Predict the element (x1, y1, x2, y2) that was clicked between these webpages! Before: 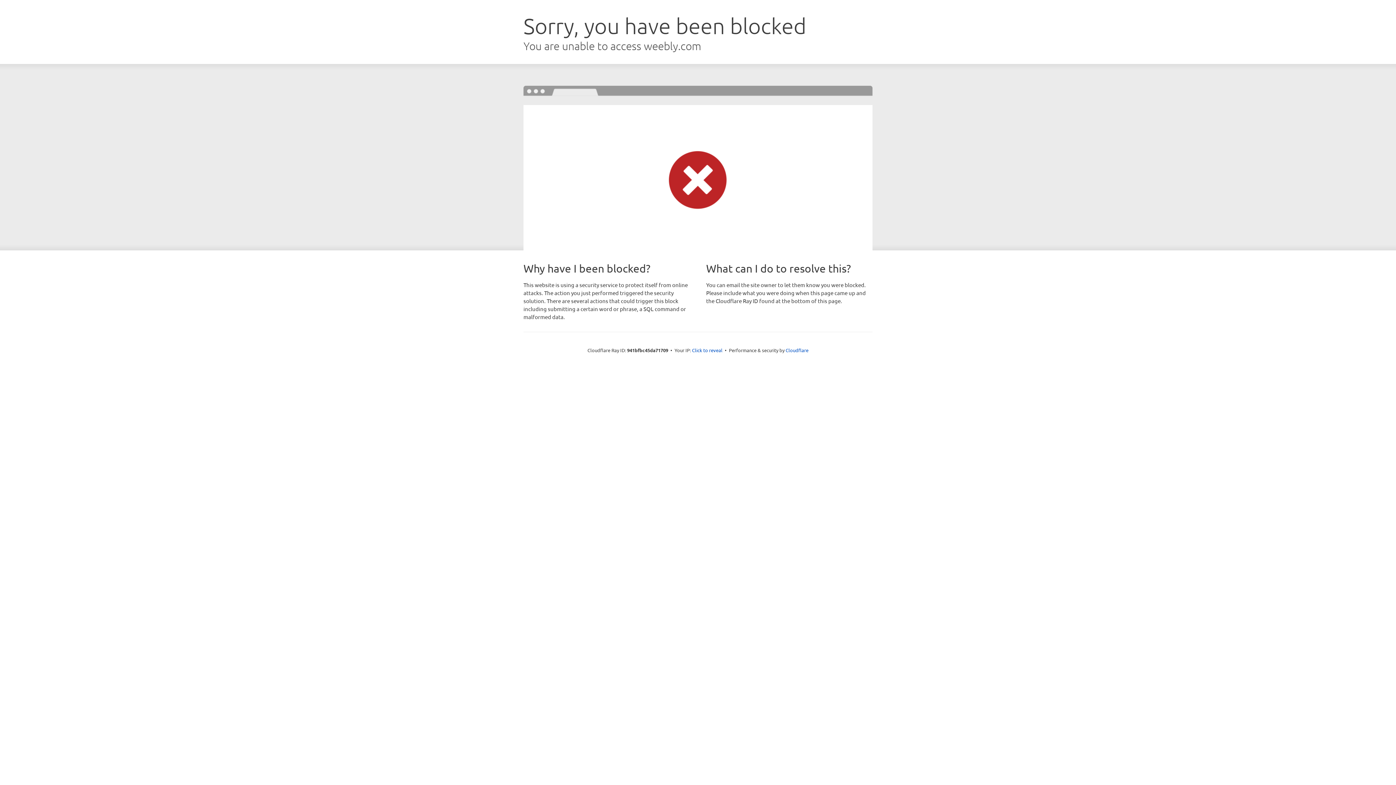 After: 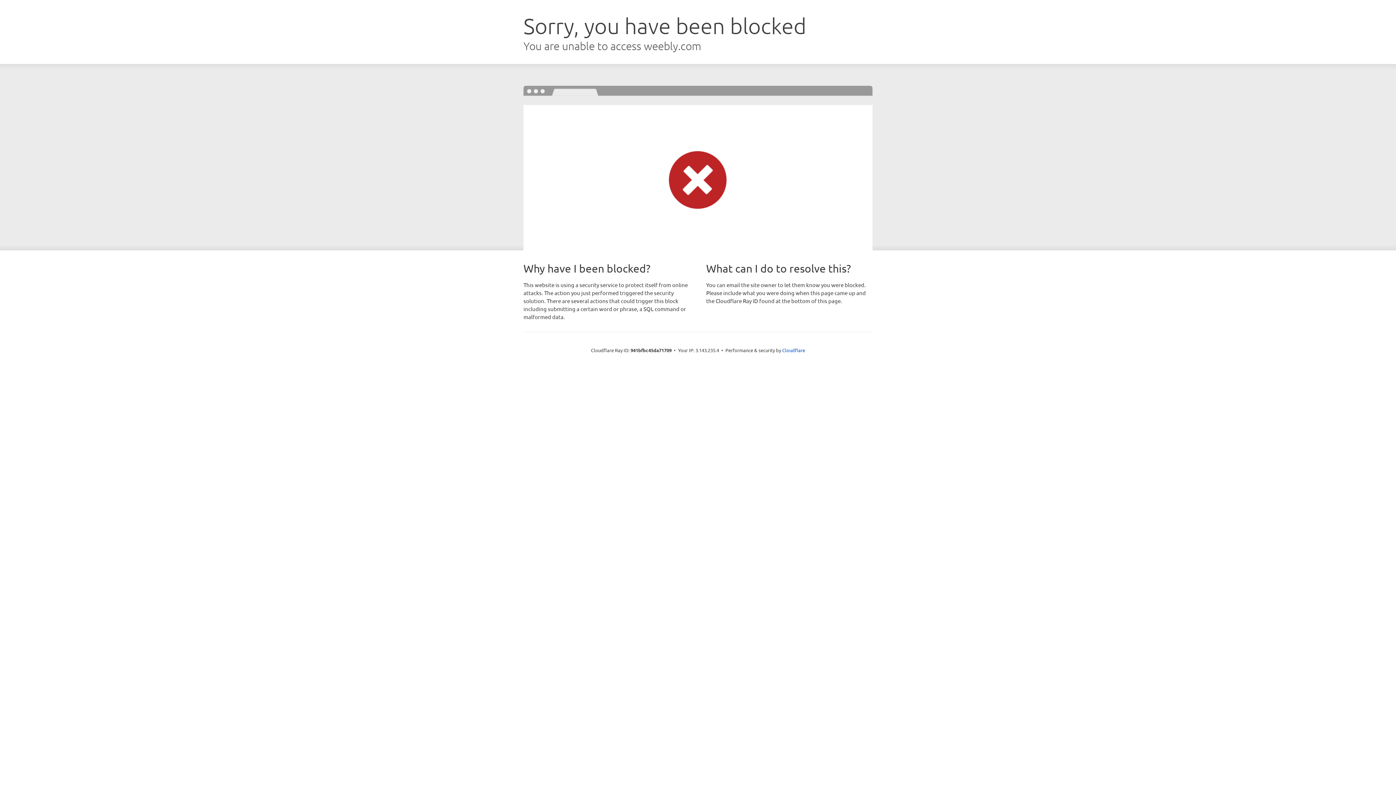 Action: bbox: (692, 346, 722, 353) label: Click to reveal